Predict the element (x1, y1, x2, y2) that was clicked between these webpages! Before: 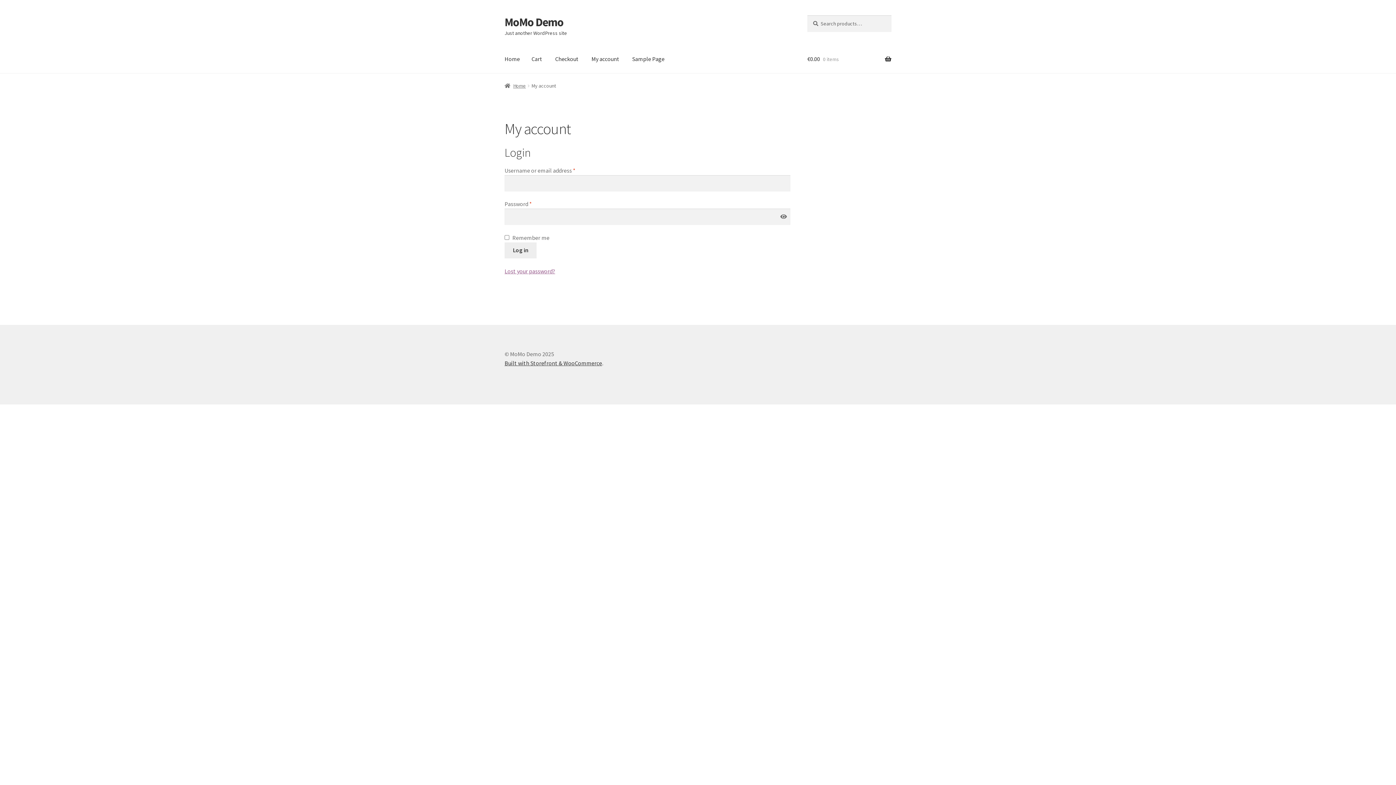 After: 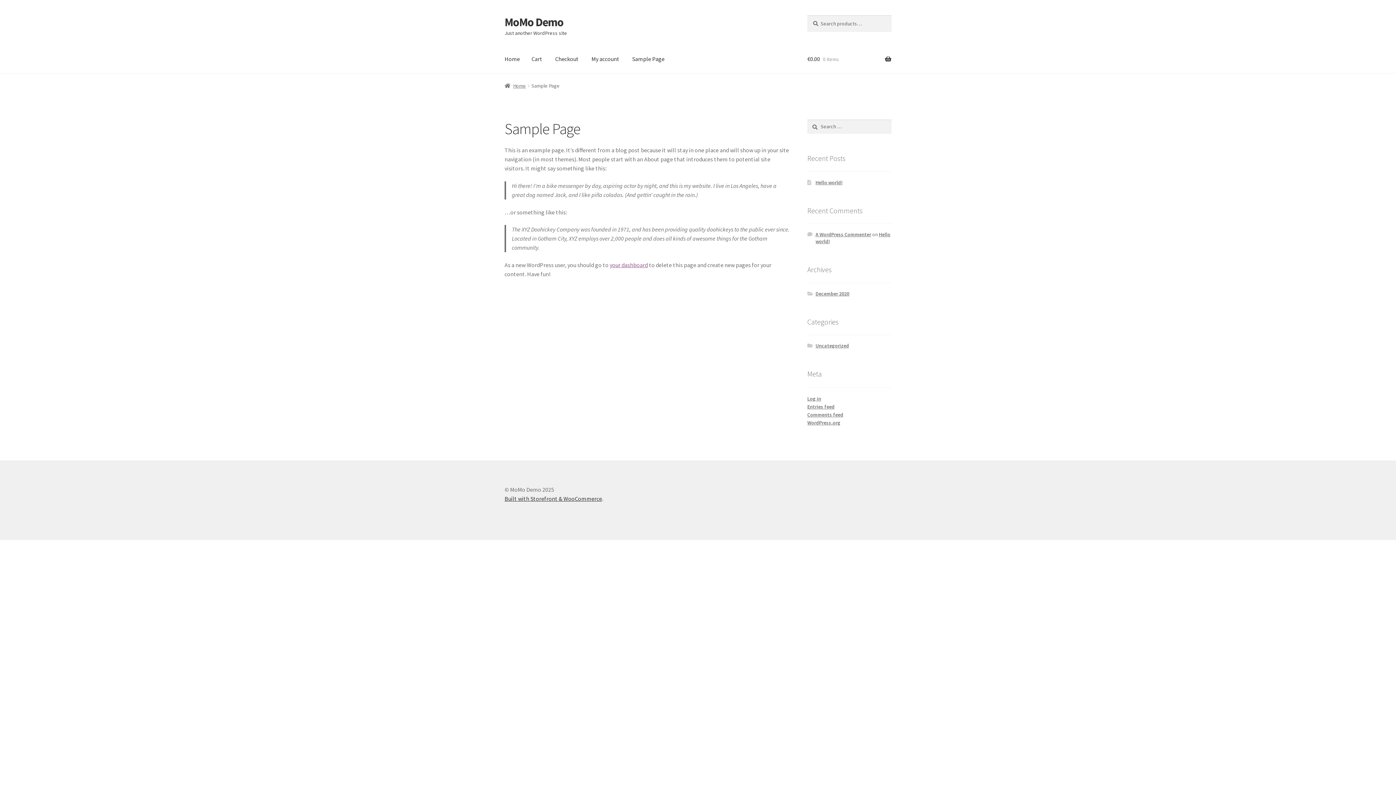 Action: bbox: (626, 45, 670, 73) label: Sample Page